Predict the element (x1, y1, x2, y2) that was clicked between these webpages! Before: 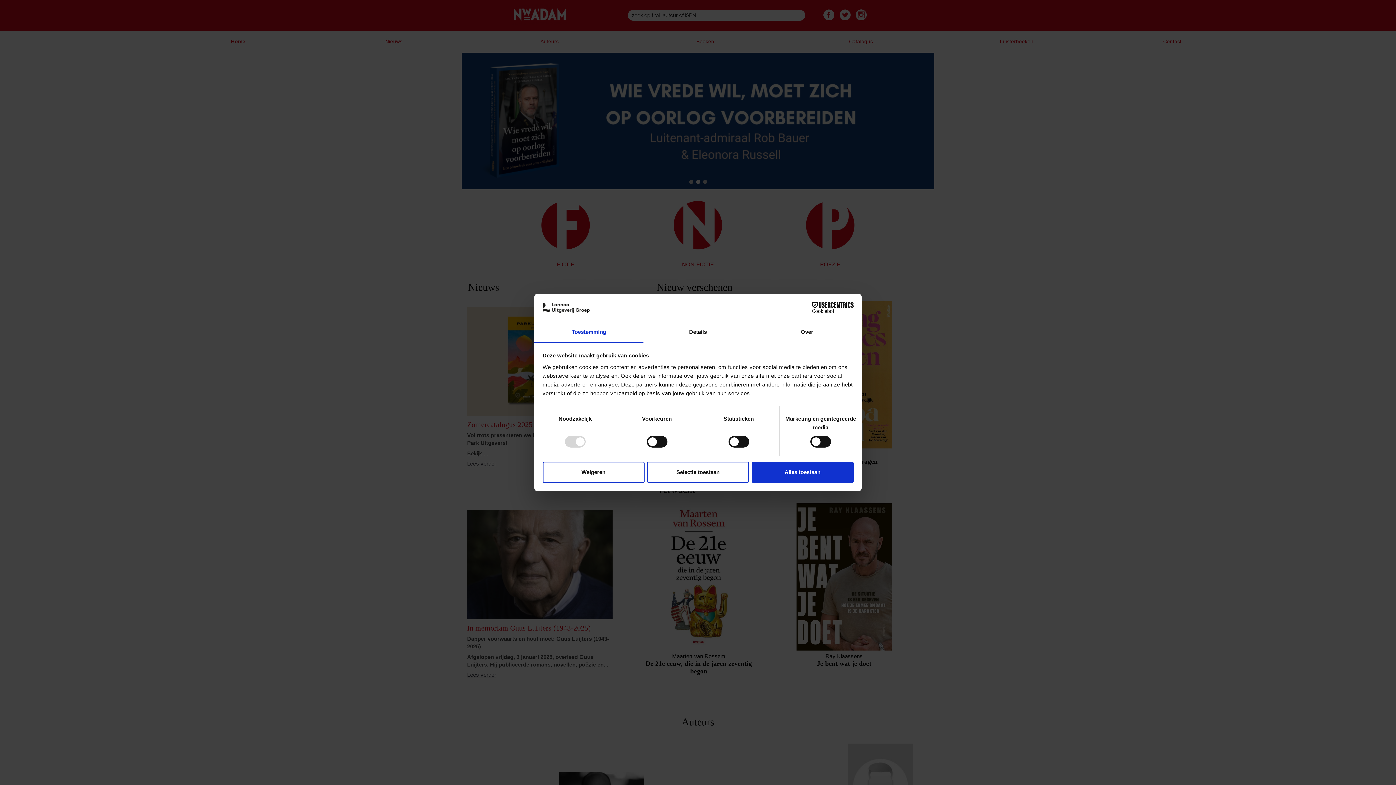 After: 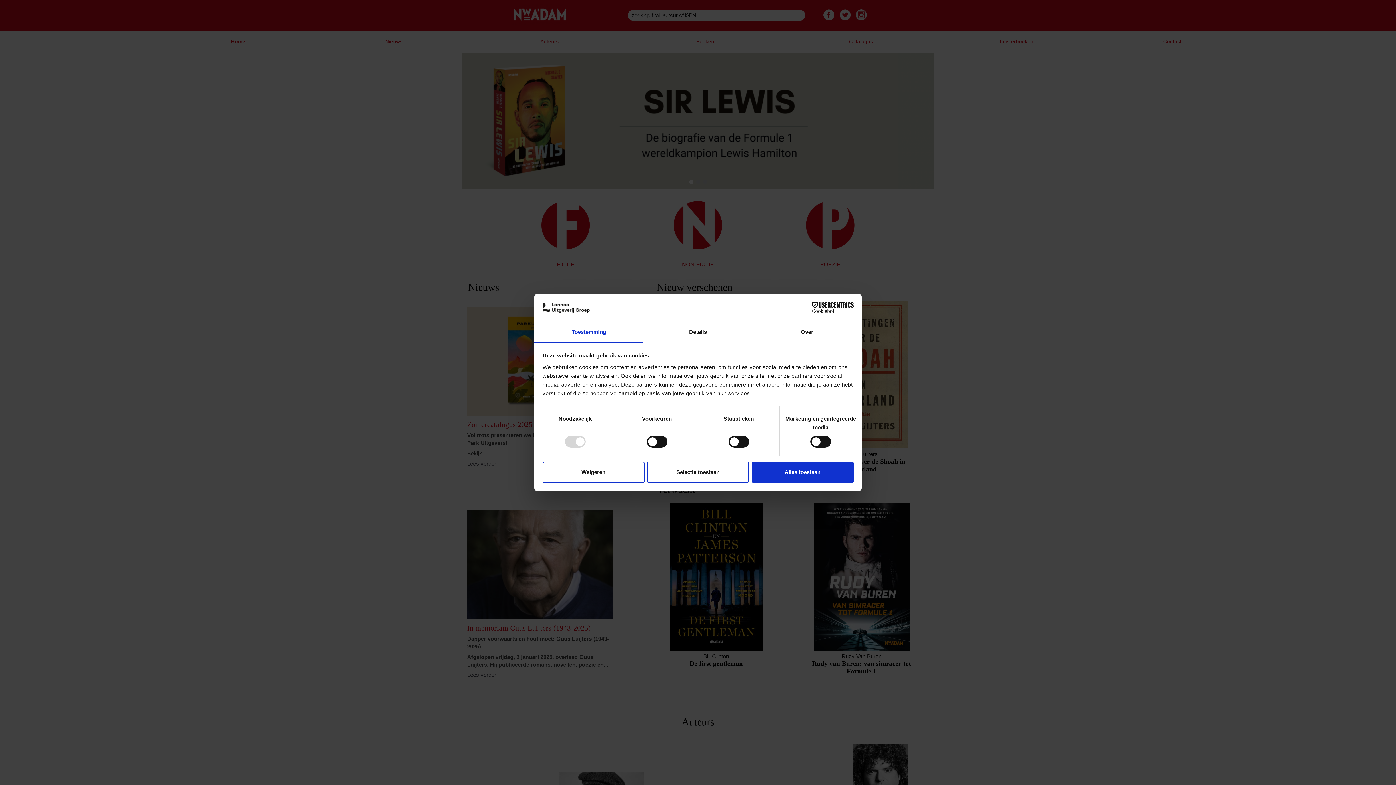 Action: bbox: (534, 322, 643, 343) label: Toestemming